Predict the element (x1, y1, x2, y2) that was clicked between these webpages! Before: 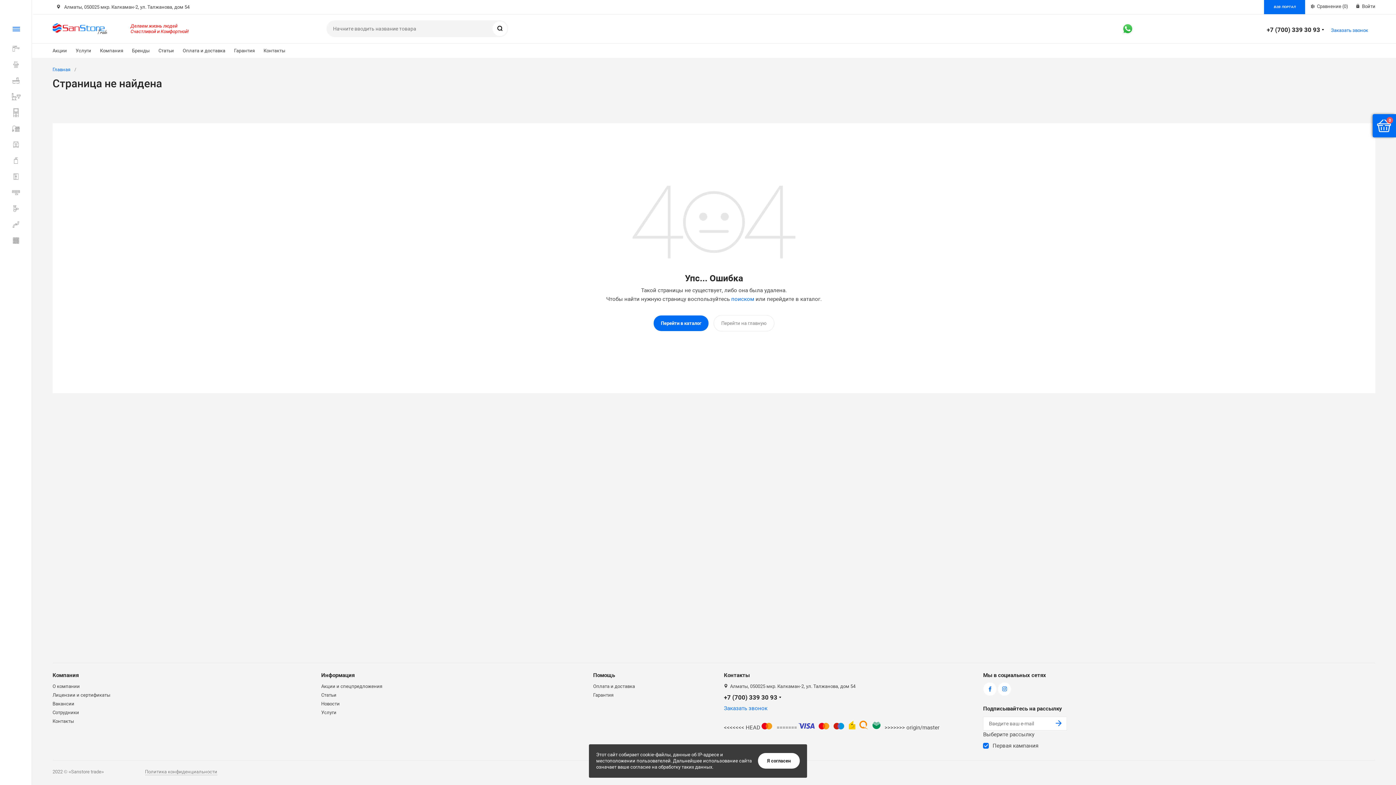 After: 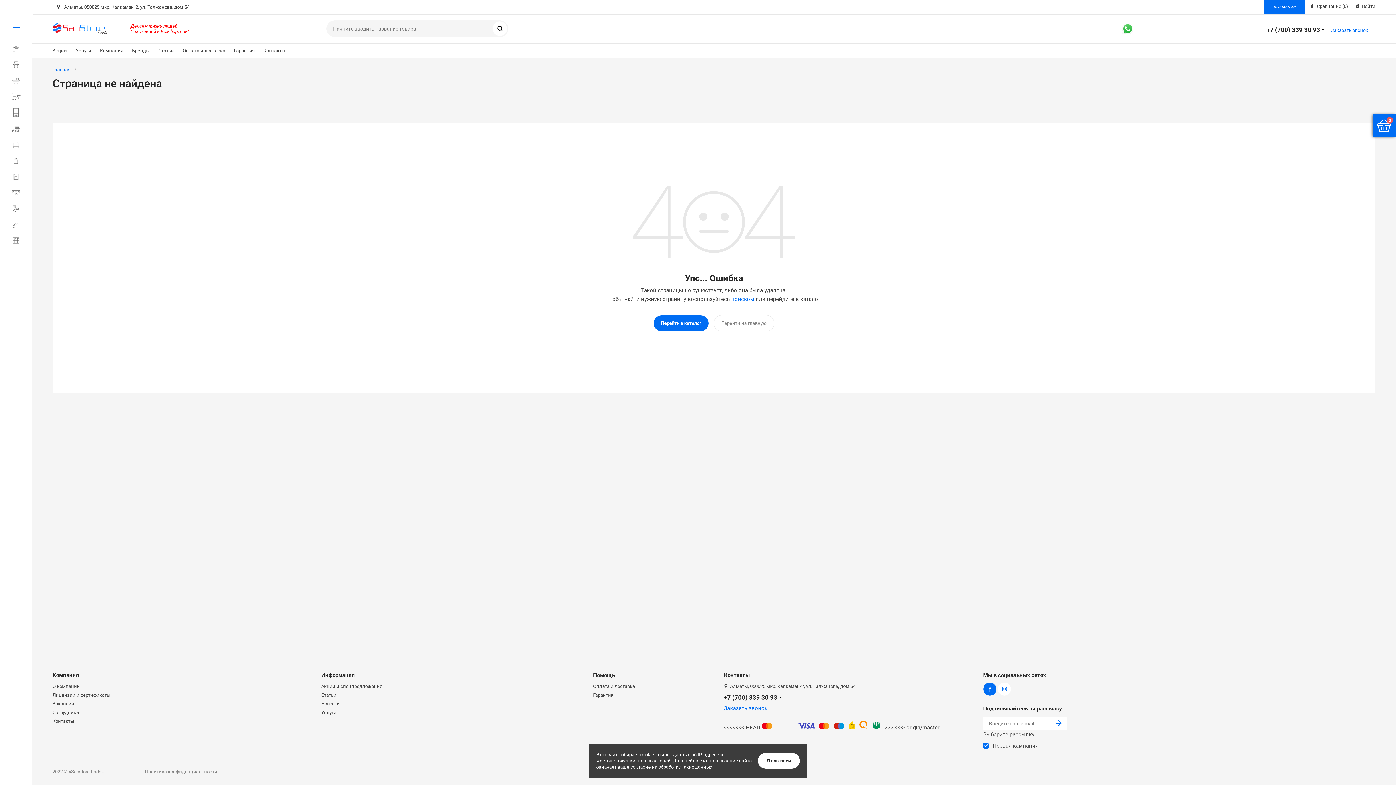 Action: bbox: (983, 682, 996, 696)